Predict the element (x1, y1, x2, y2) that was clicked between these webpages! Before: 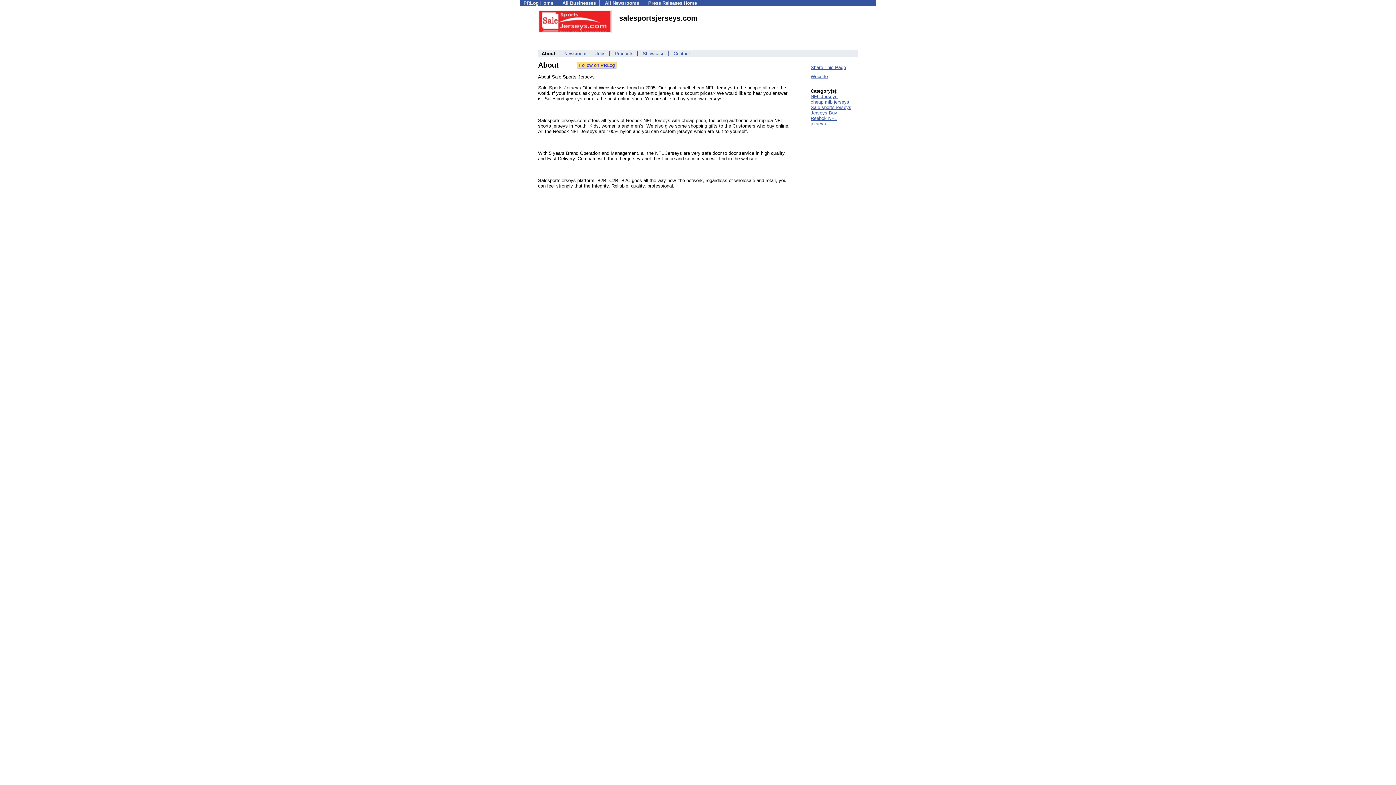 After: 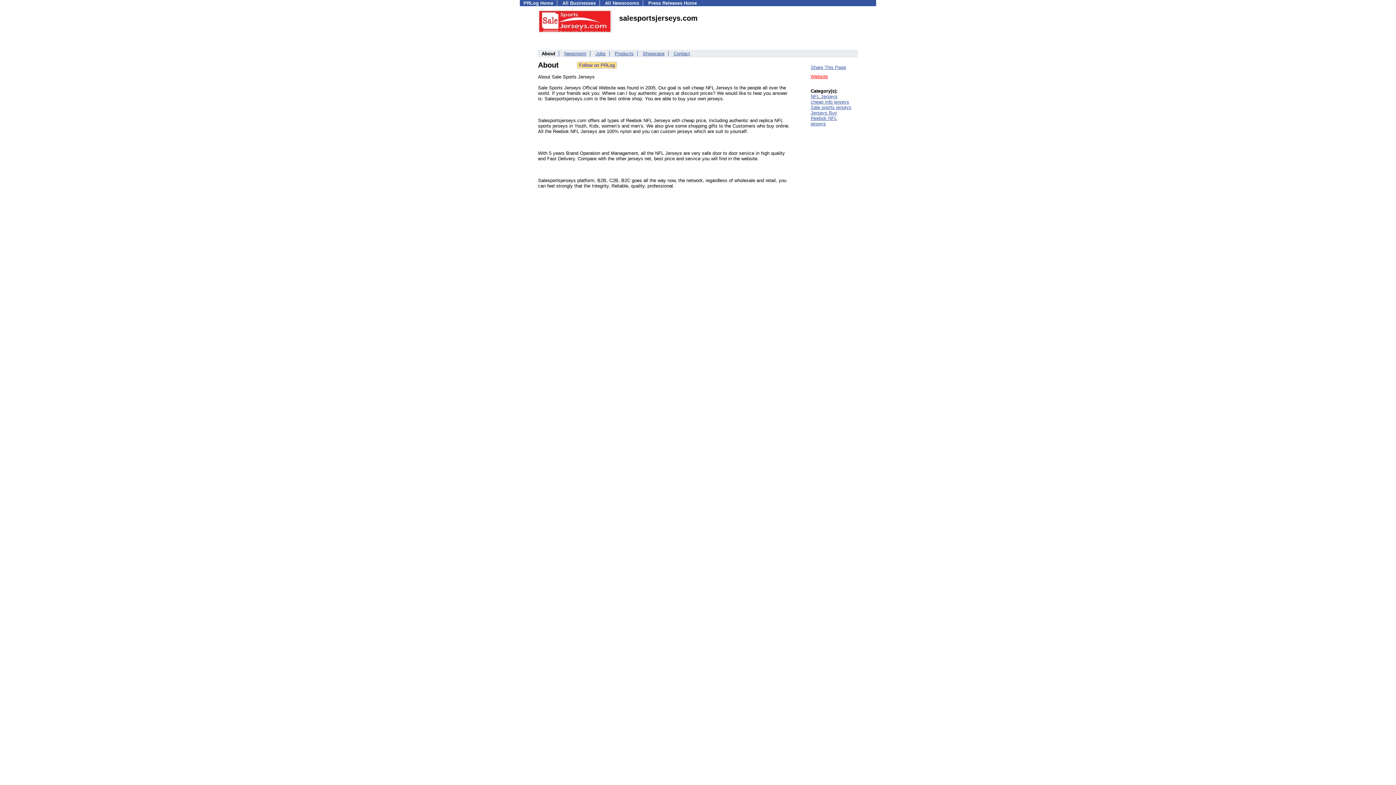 Action: bbox: (810, 73, 828, 79) label: Website